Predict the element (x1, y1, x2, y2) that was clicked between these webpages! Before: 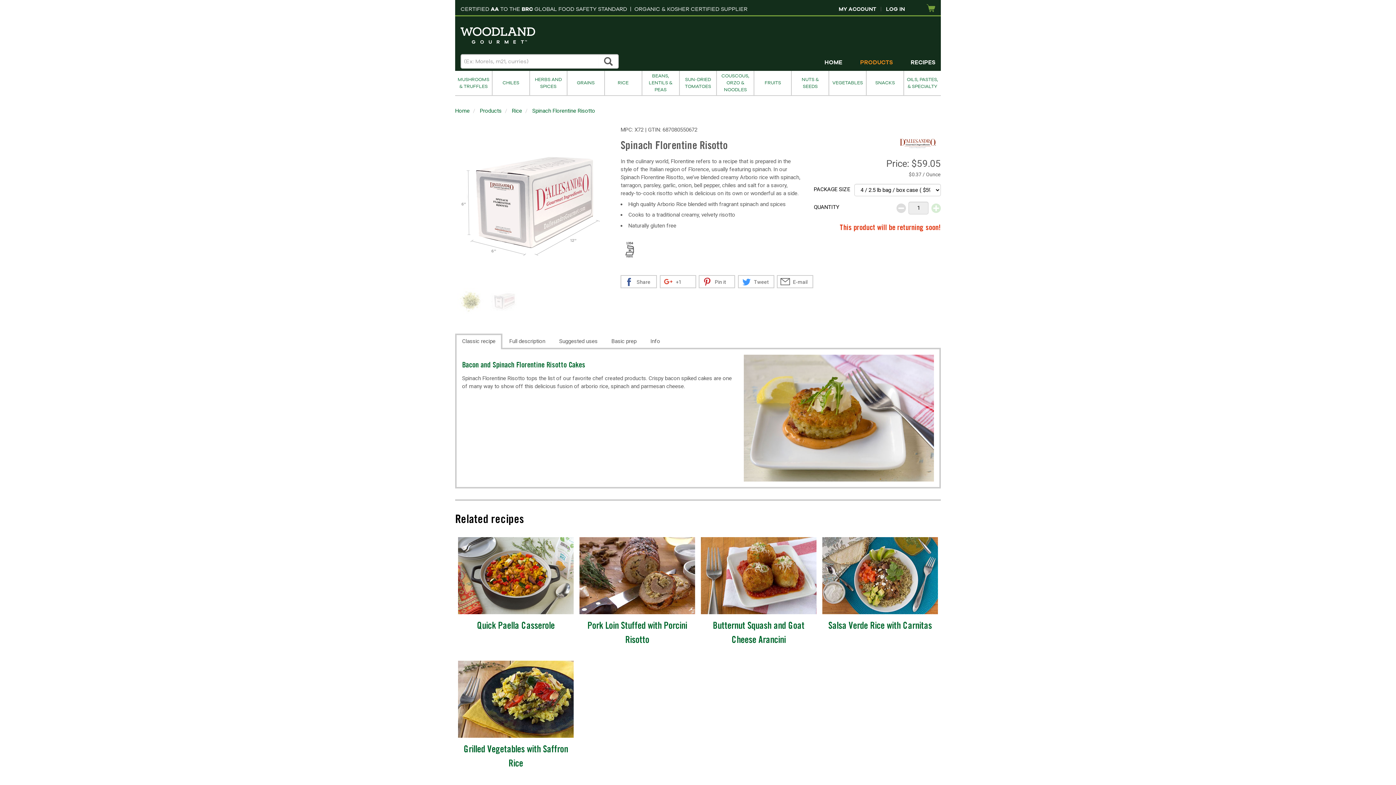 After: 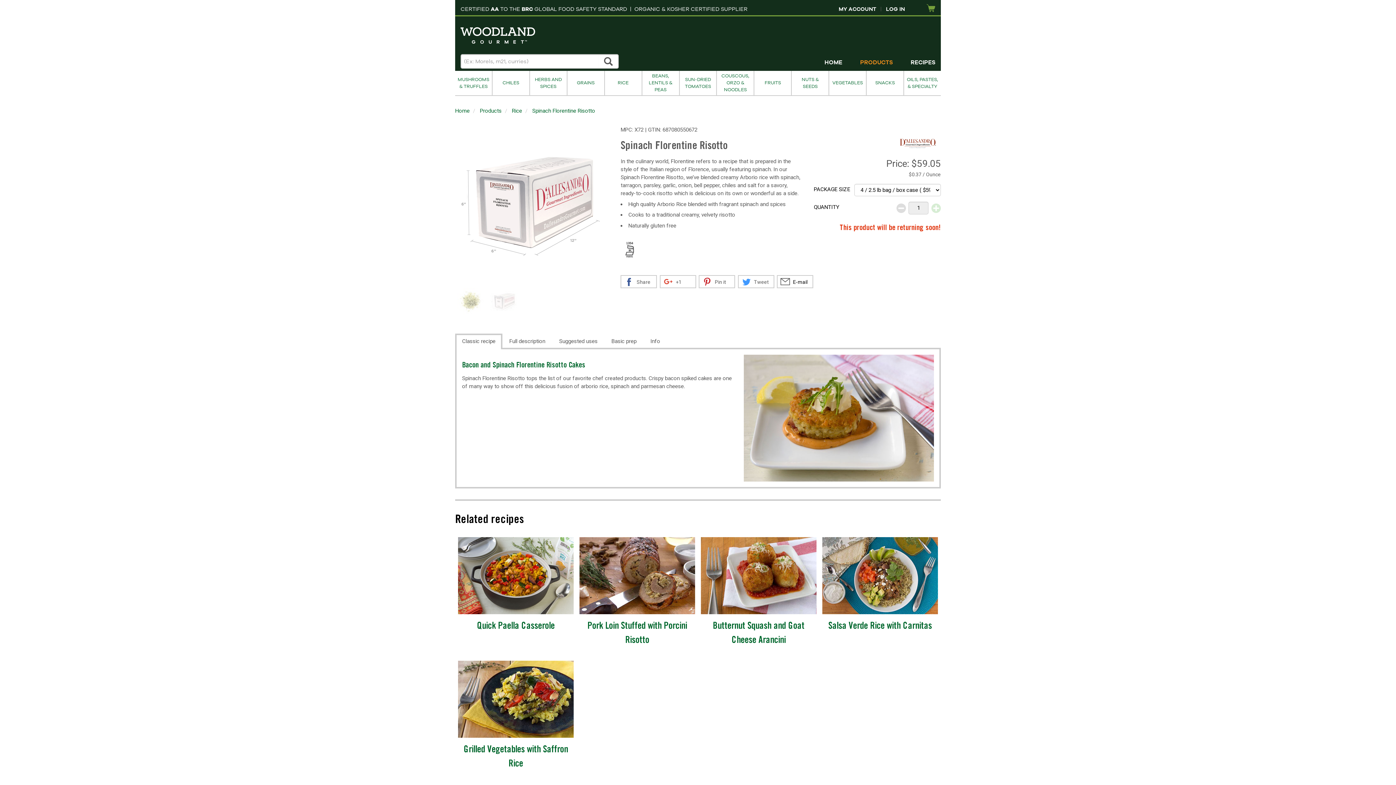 Action: label: E-mail bbox: (777, 275, 813, 288)